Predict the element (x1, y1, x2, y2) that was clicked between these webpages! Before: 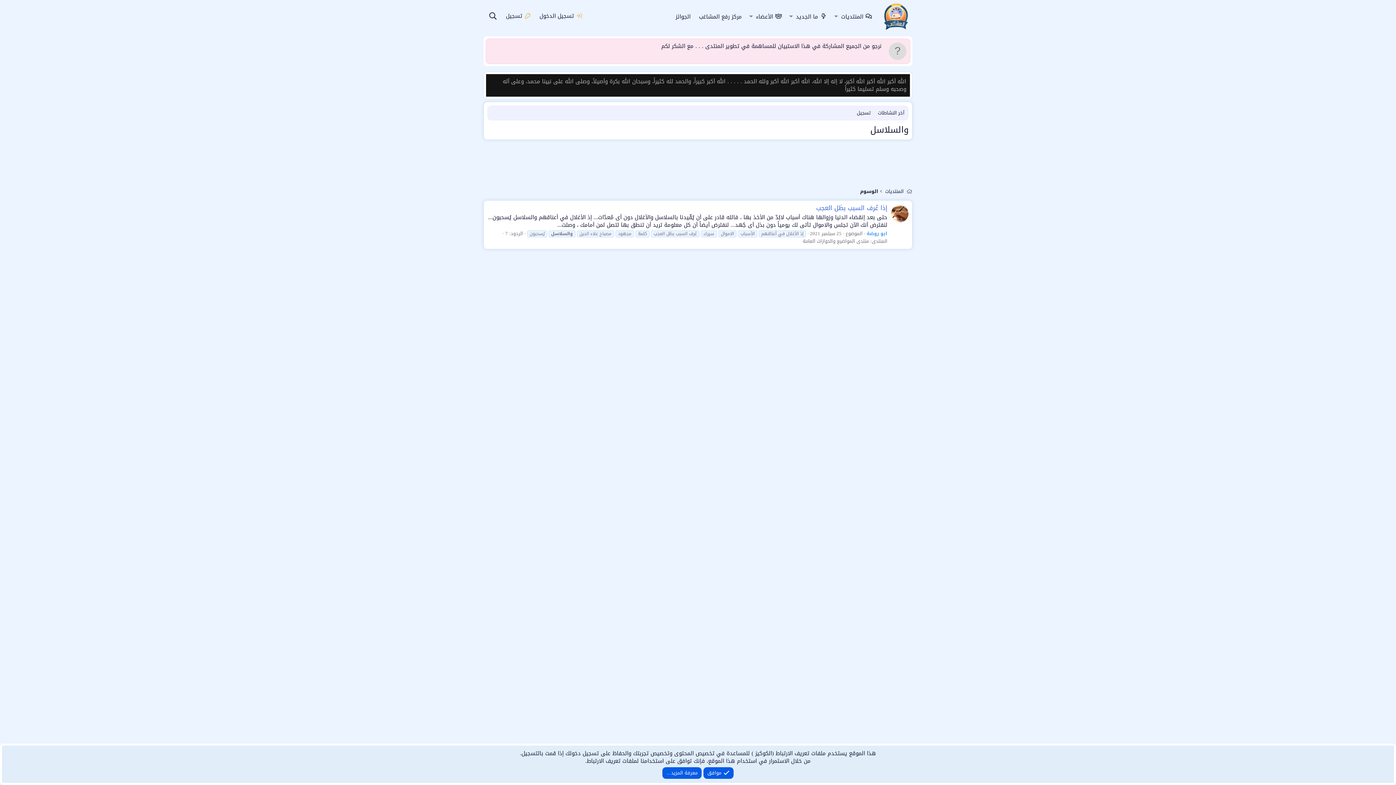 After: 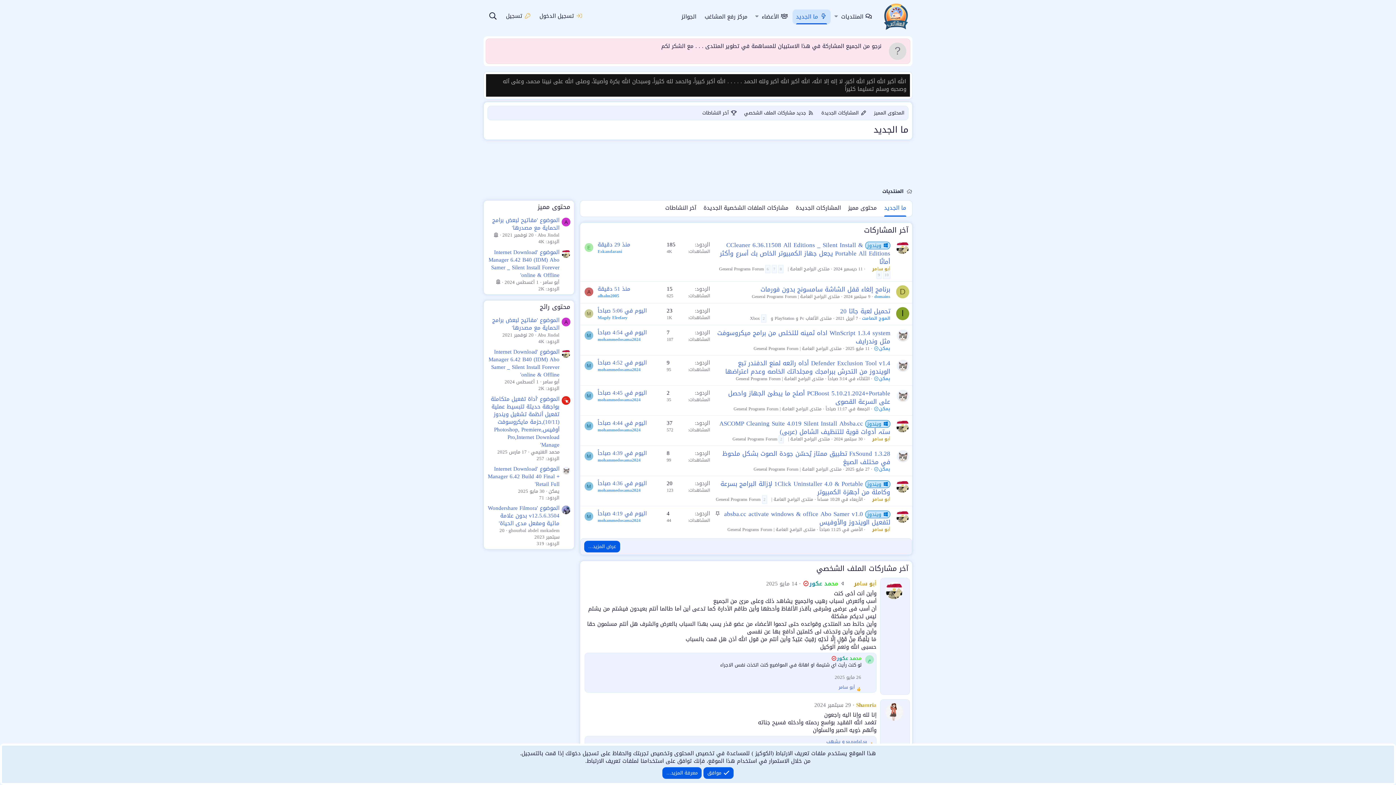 Action: label: ما الجديد bbox: (795, 9, 830, 24)